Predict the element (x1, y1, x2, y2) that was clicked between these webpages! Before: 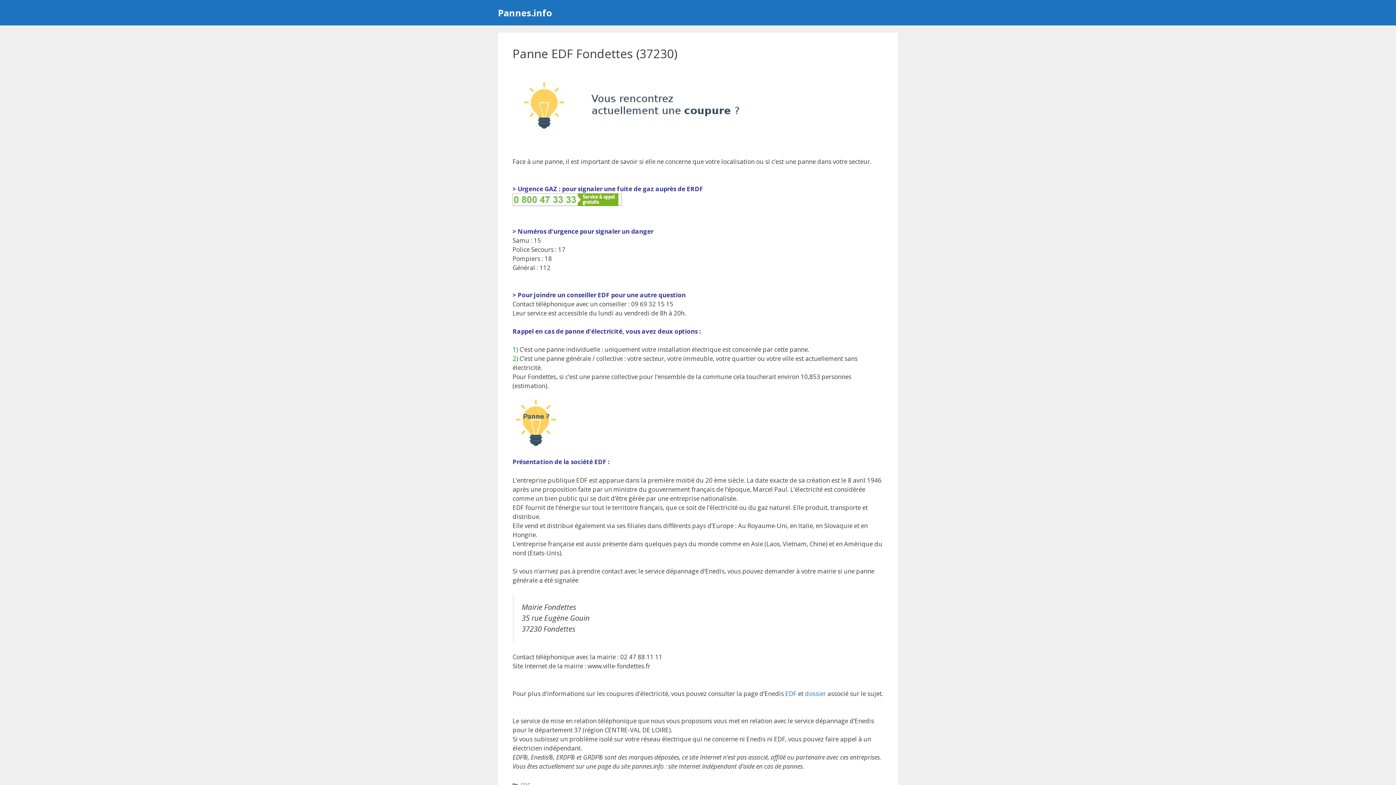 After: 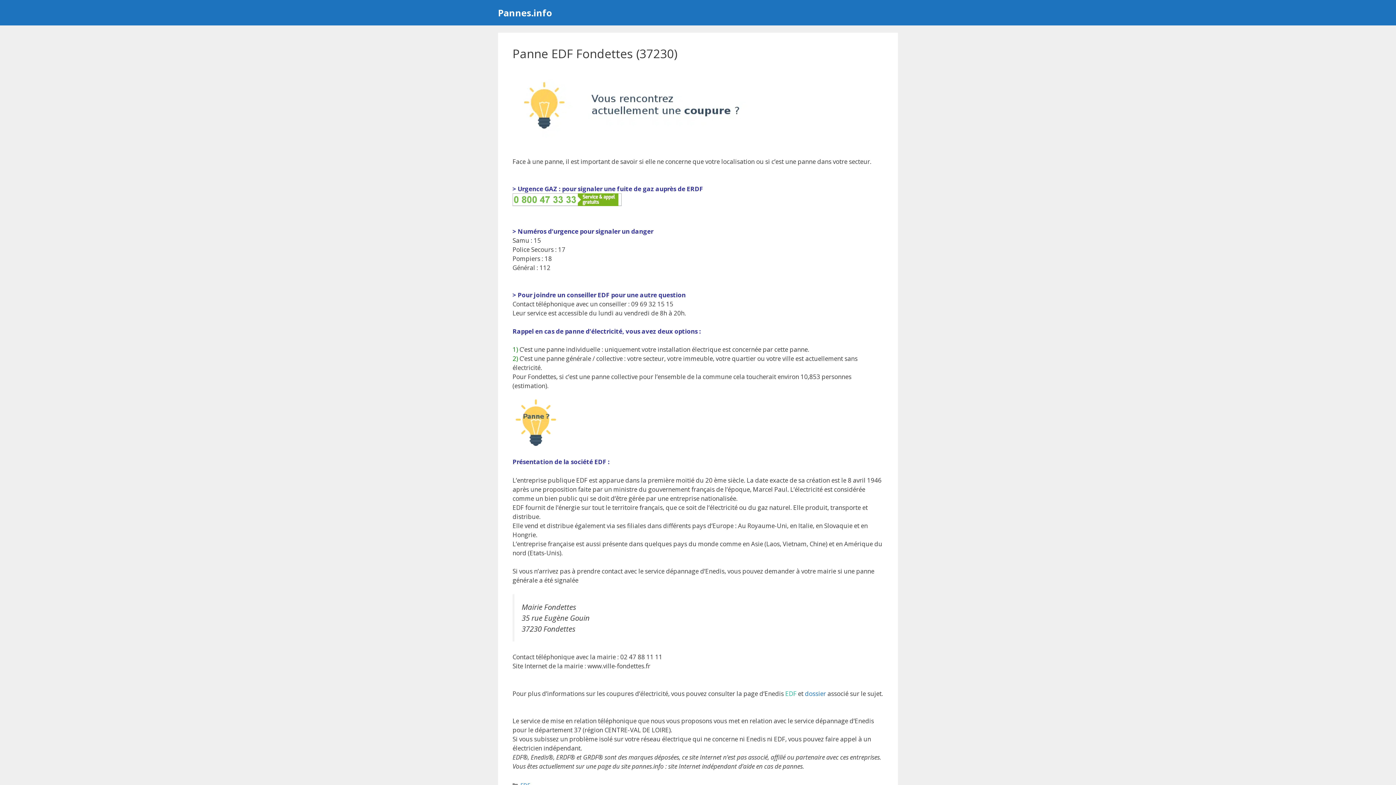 Action: bbox: (785, 689, 796, 698) label: EDF